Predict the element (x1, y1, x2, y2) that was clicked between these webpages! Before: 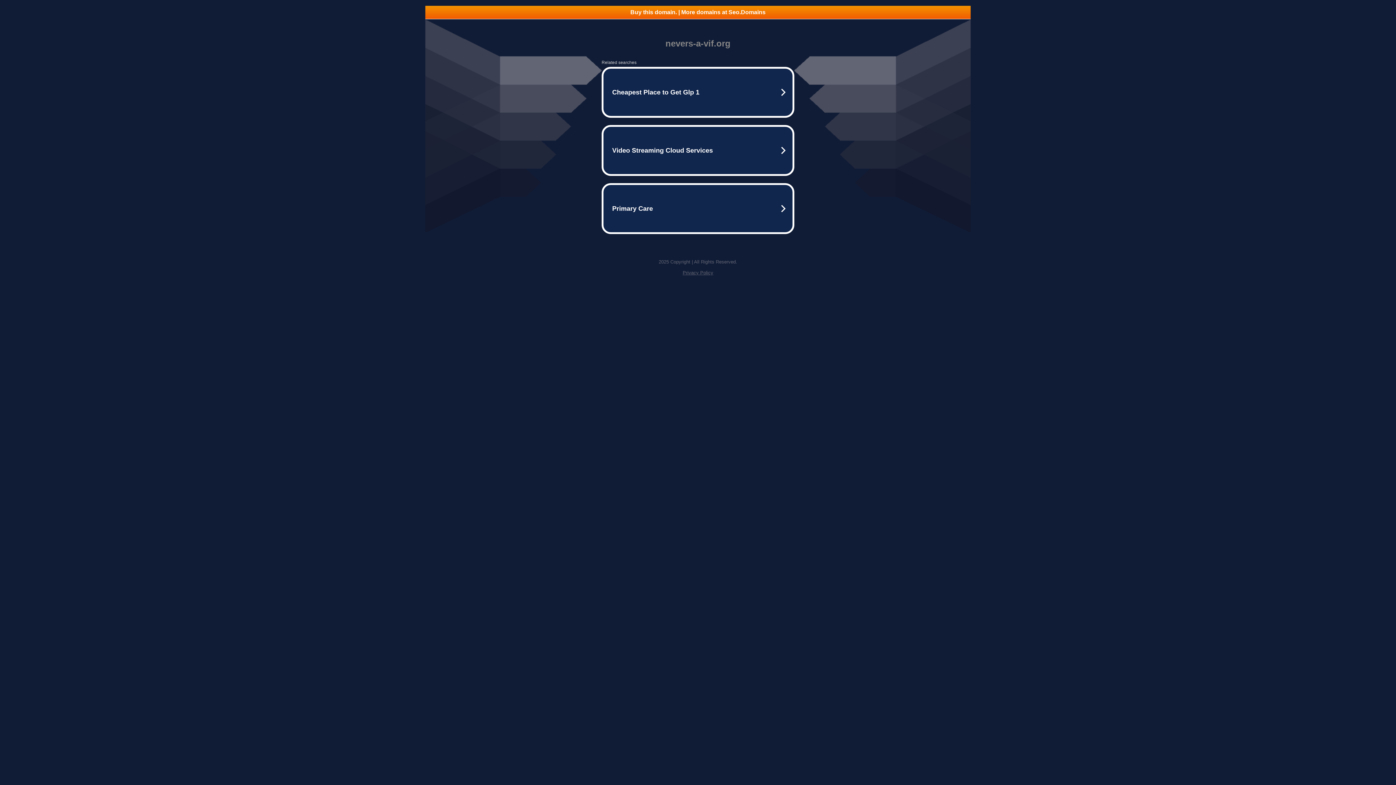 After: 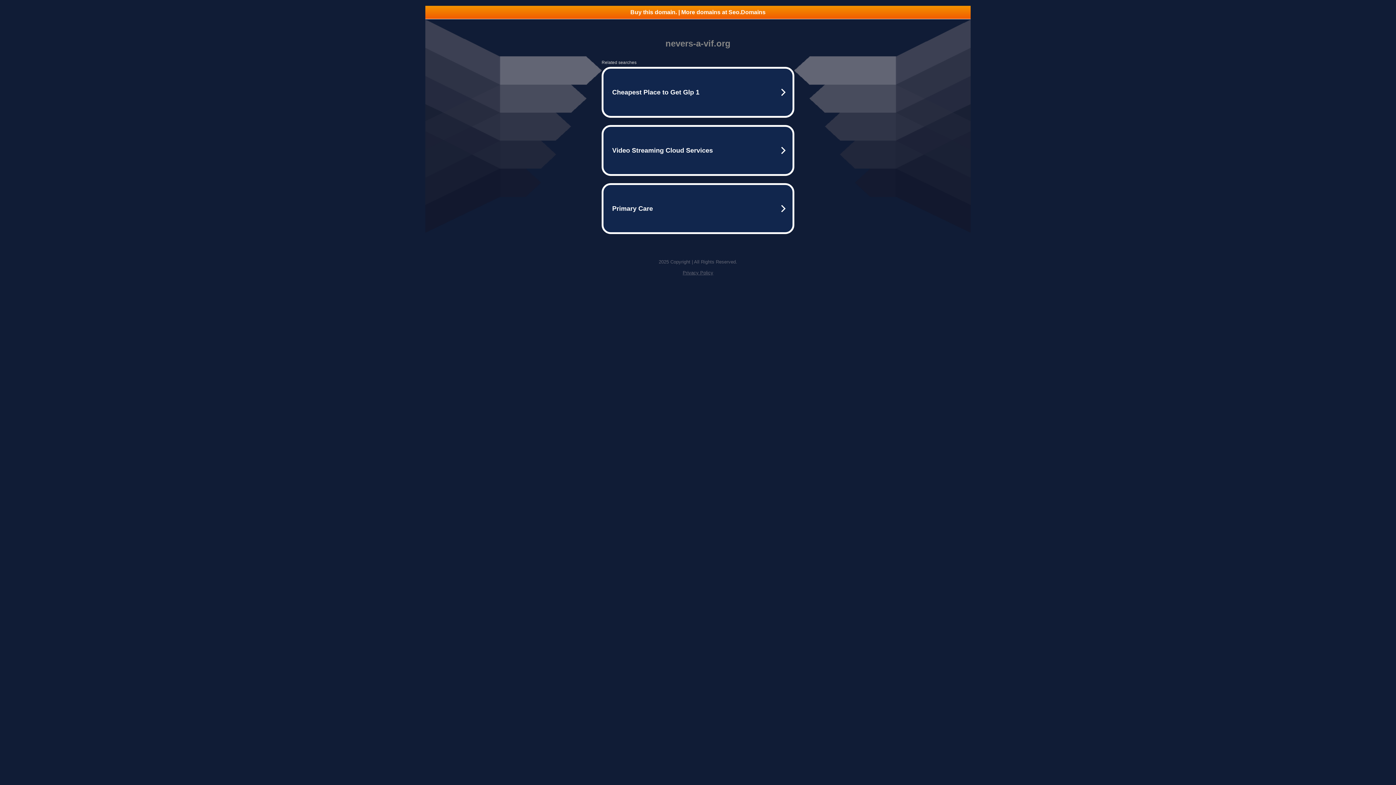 Action: label: Privacy Policy bbox: (682, 270, 713, 275)